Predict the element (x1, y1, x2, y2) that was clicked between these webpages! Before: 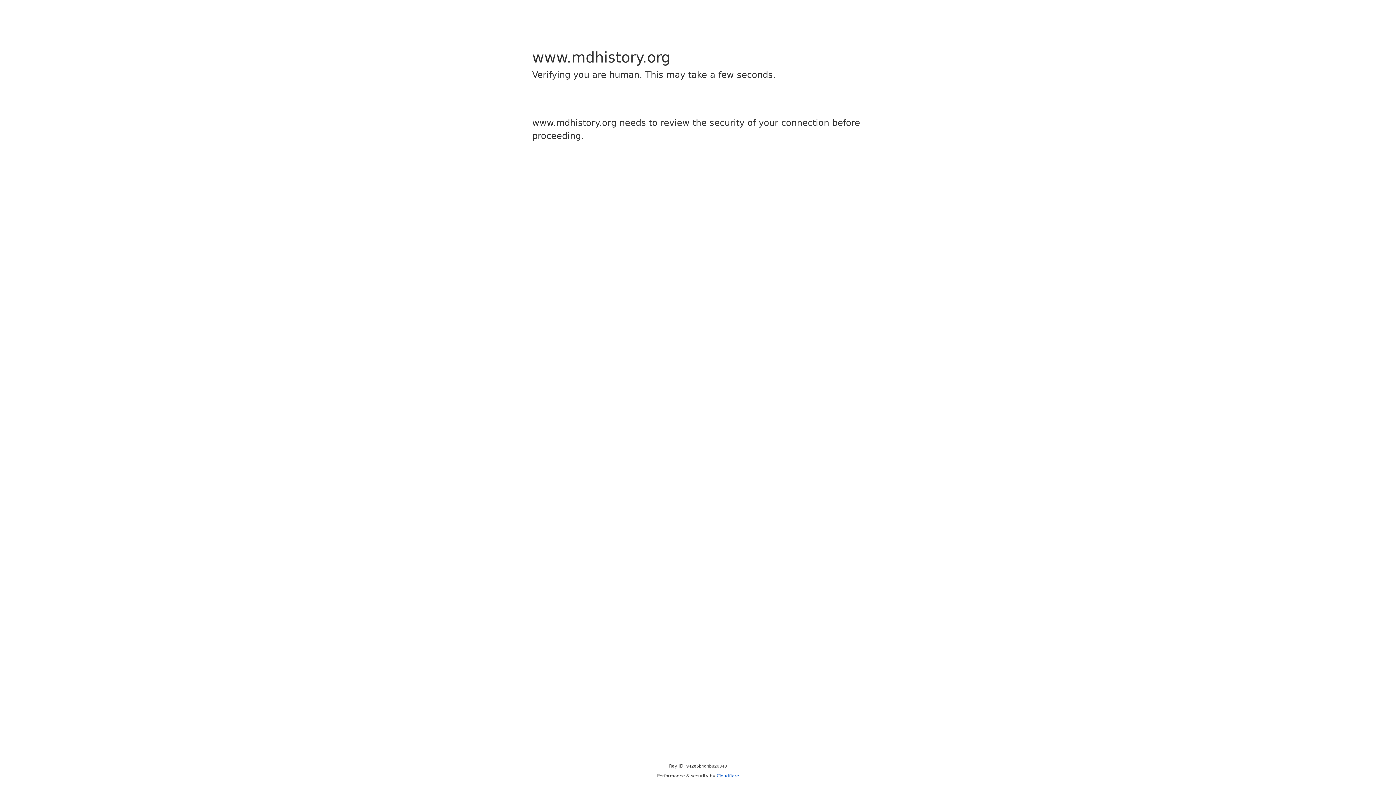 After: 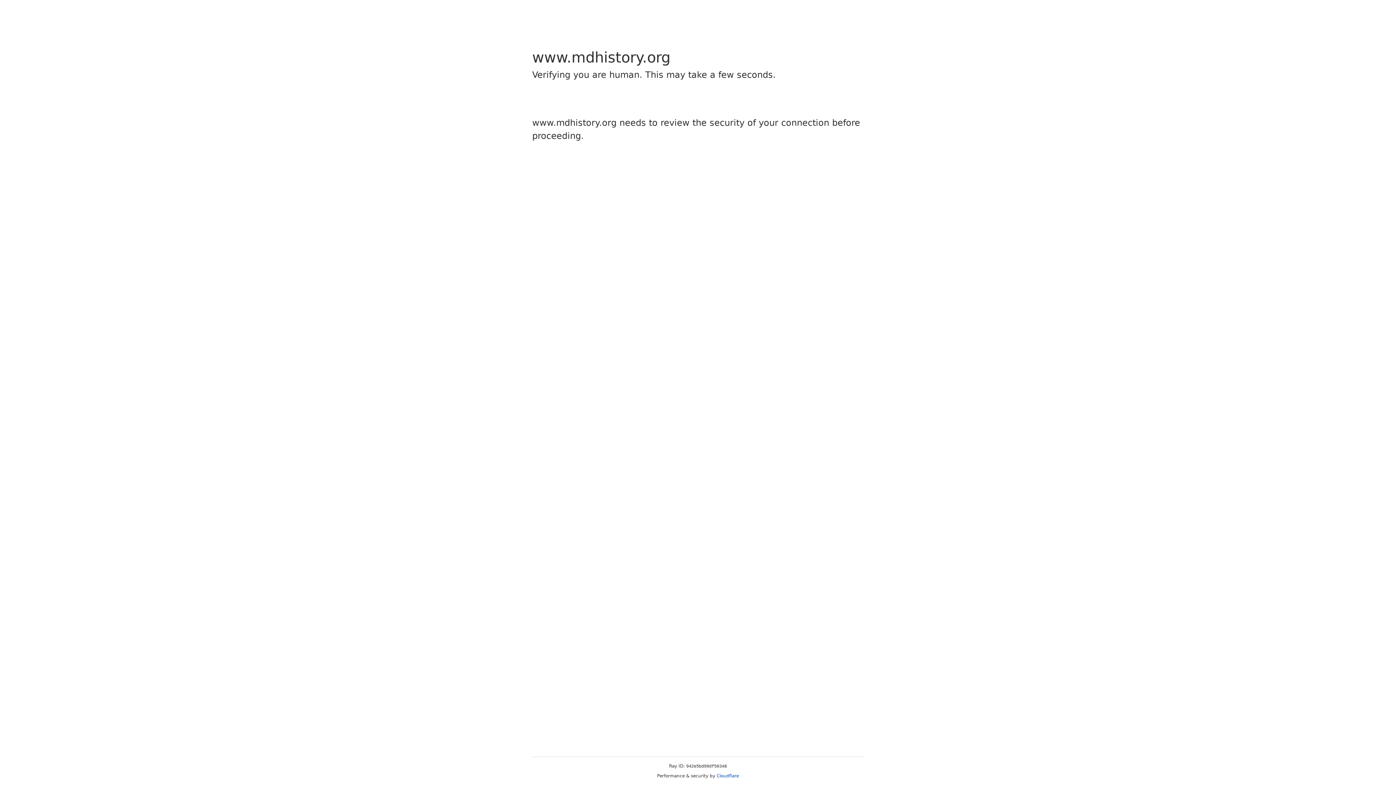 Action: label: Cloudflare bbox: (716, 773, 739, 778)